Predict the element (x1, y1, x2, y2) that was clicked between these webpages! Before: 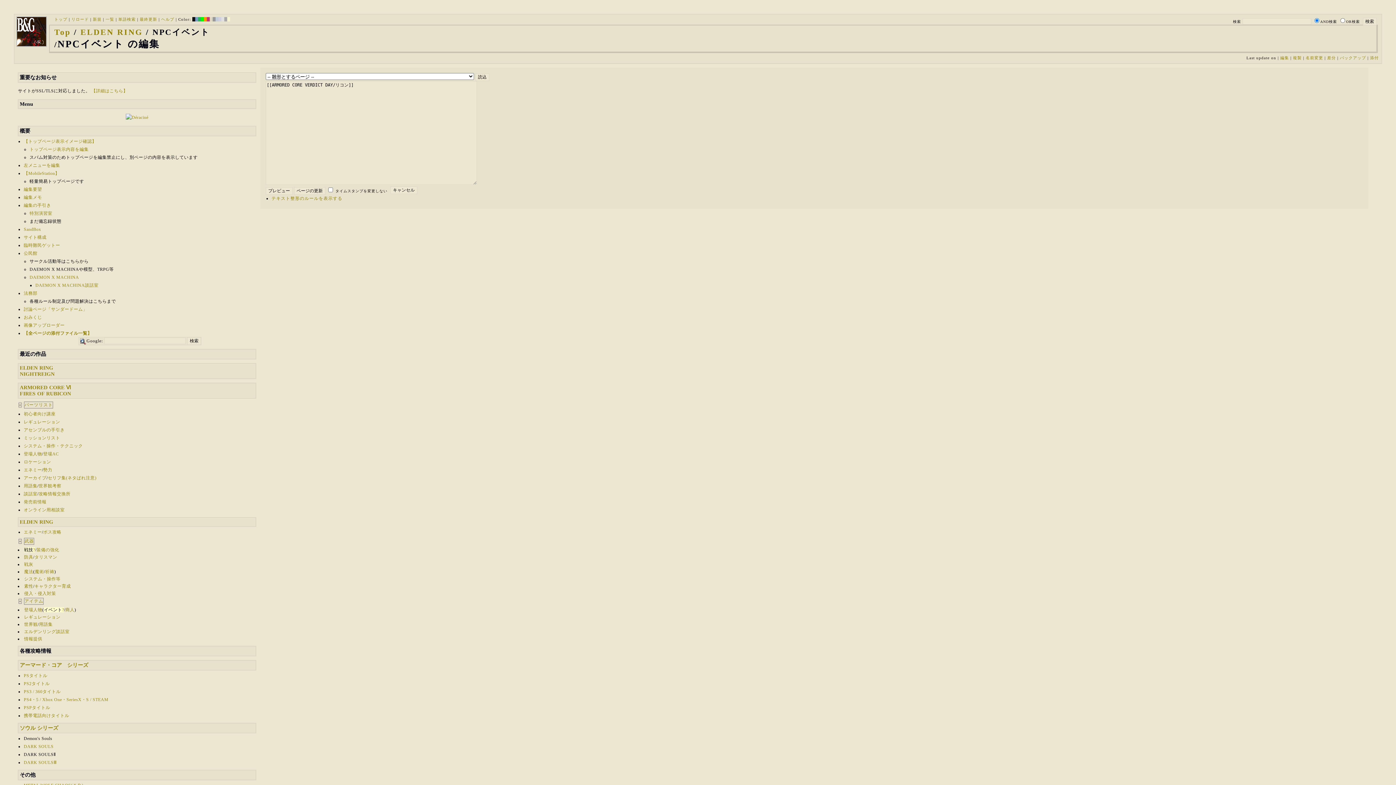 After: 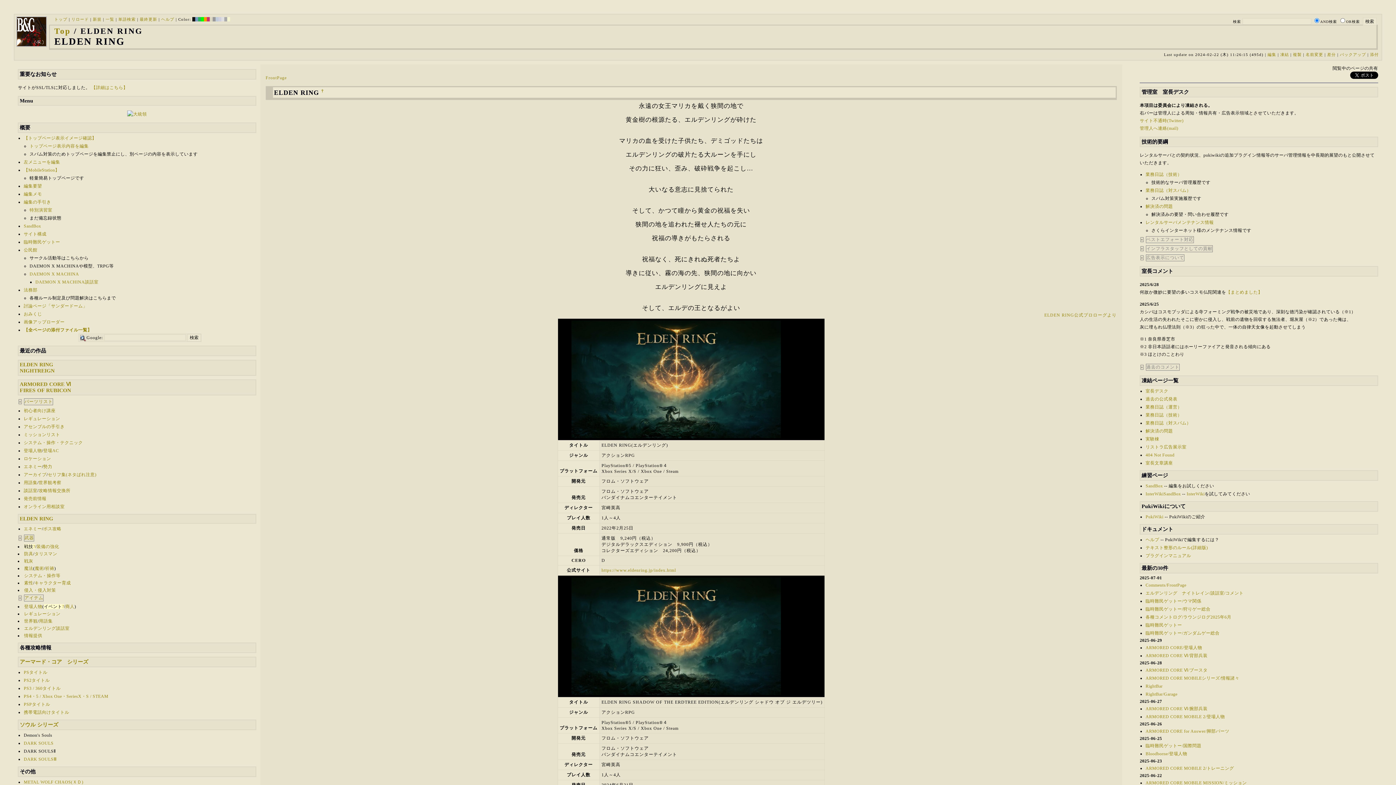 Action: label: ELDEN RING bbox: (19, 519, 53, 525)